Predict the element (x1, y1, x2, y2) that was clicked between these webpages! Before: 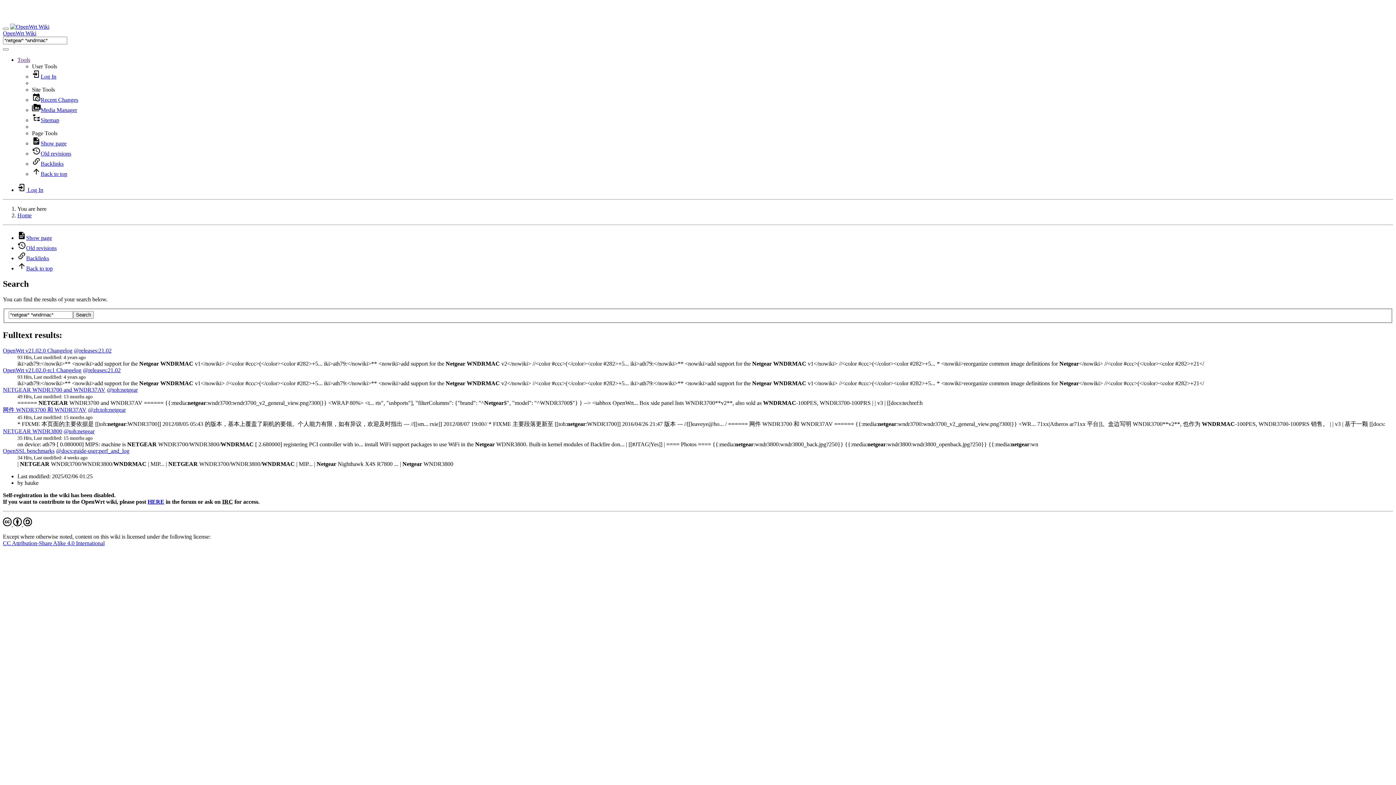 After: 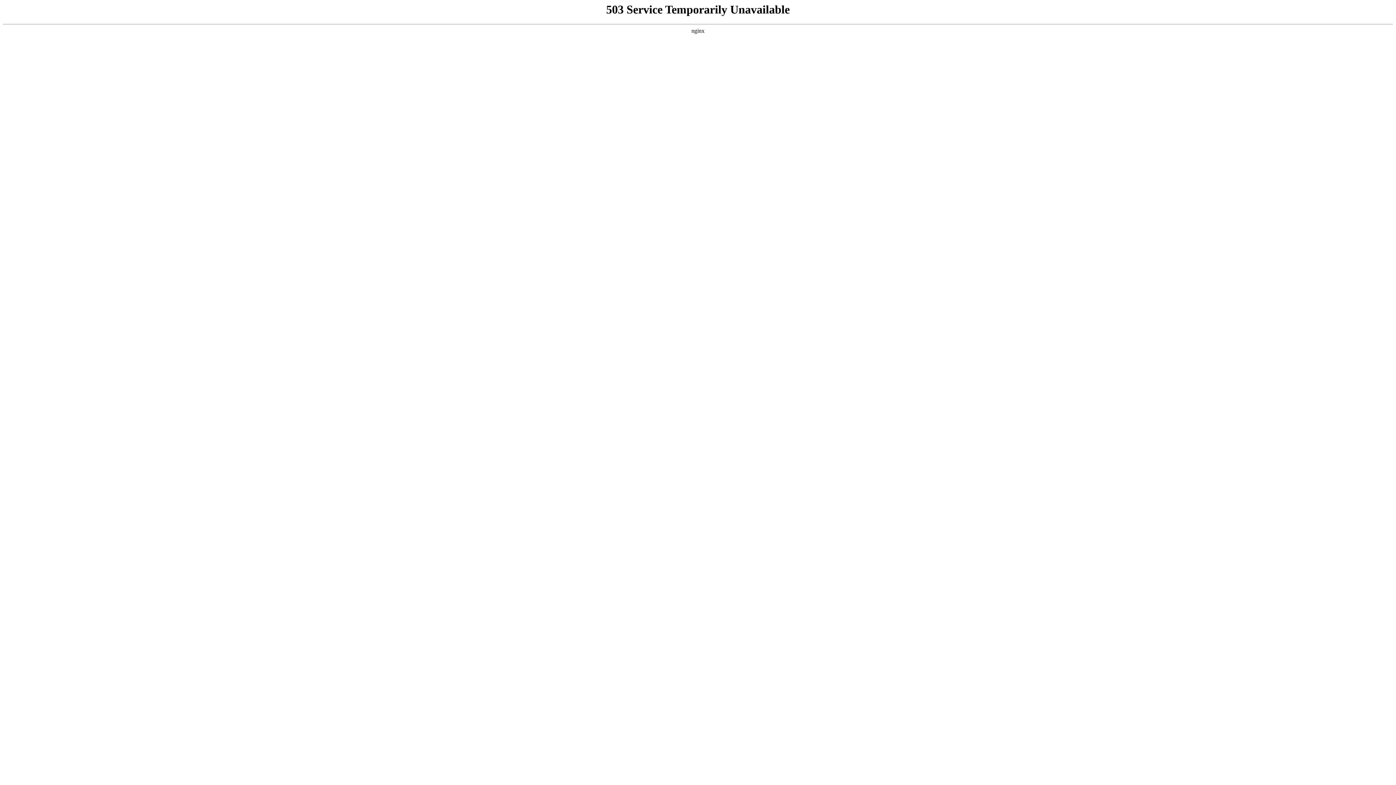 Action: label: 网件 WNDR3700 和 WNDR37AV bbox: (2, 406, 86, 413)